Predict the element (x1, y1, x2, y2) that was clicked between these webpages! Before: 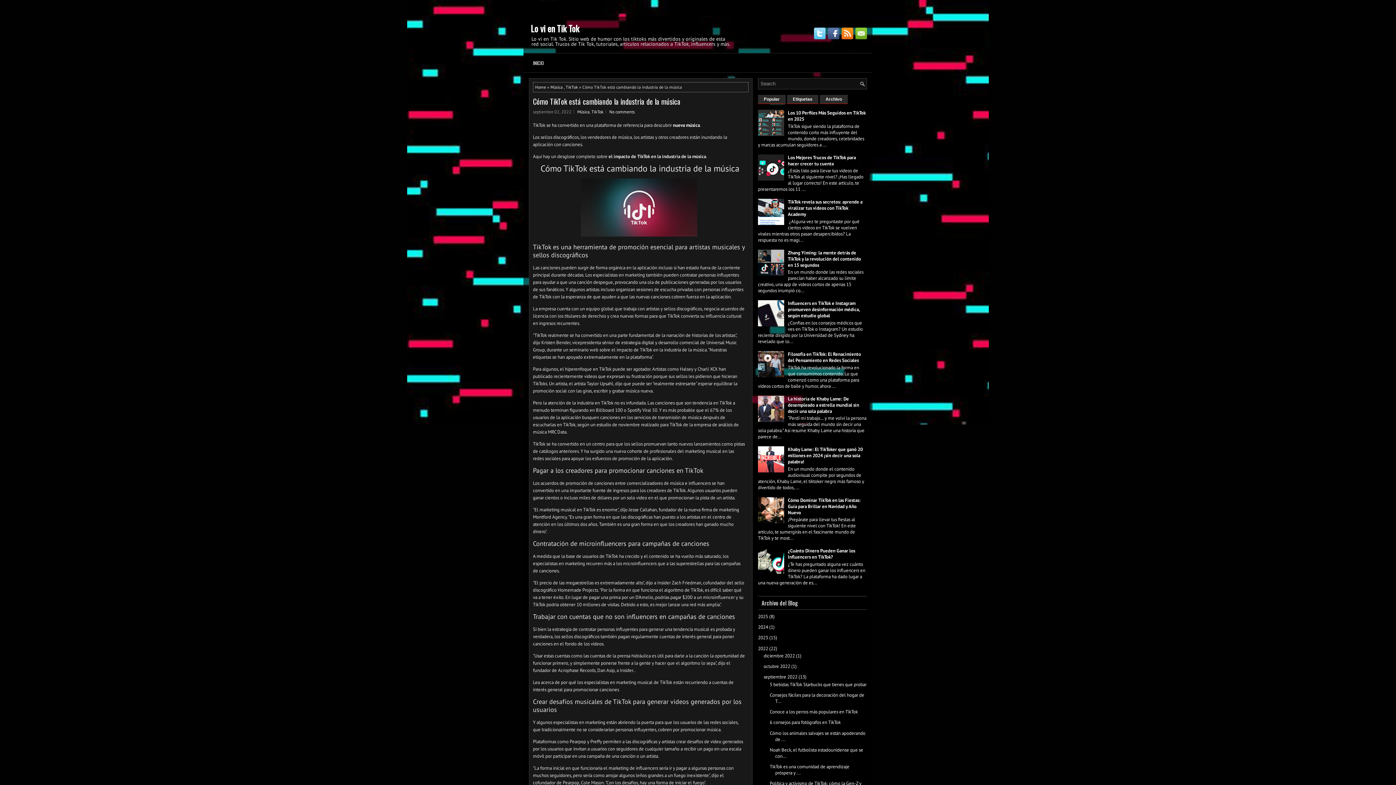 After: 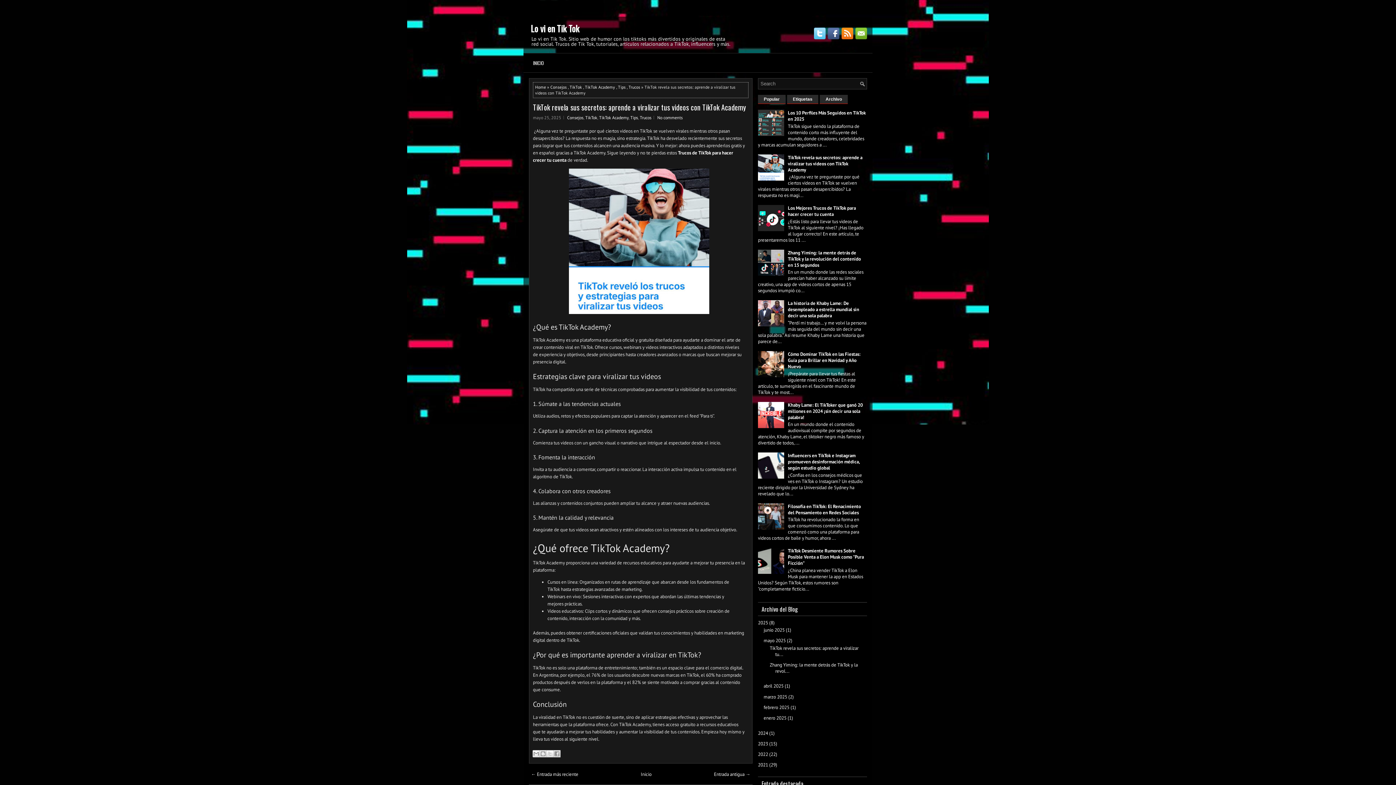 Action: bbox: (788, 198, 862, 217) label: TikTok revela sus secretos: aprende a viralizar tus videos con TikTok Academy